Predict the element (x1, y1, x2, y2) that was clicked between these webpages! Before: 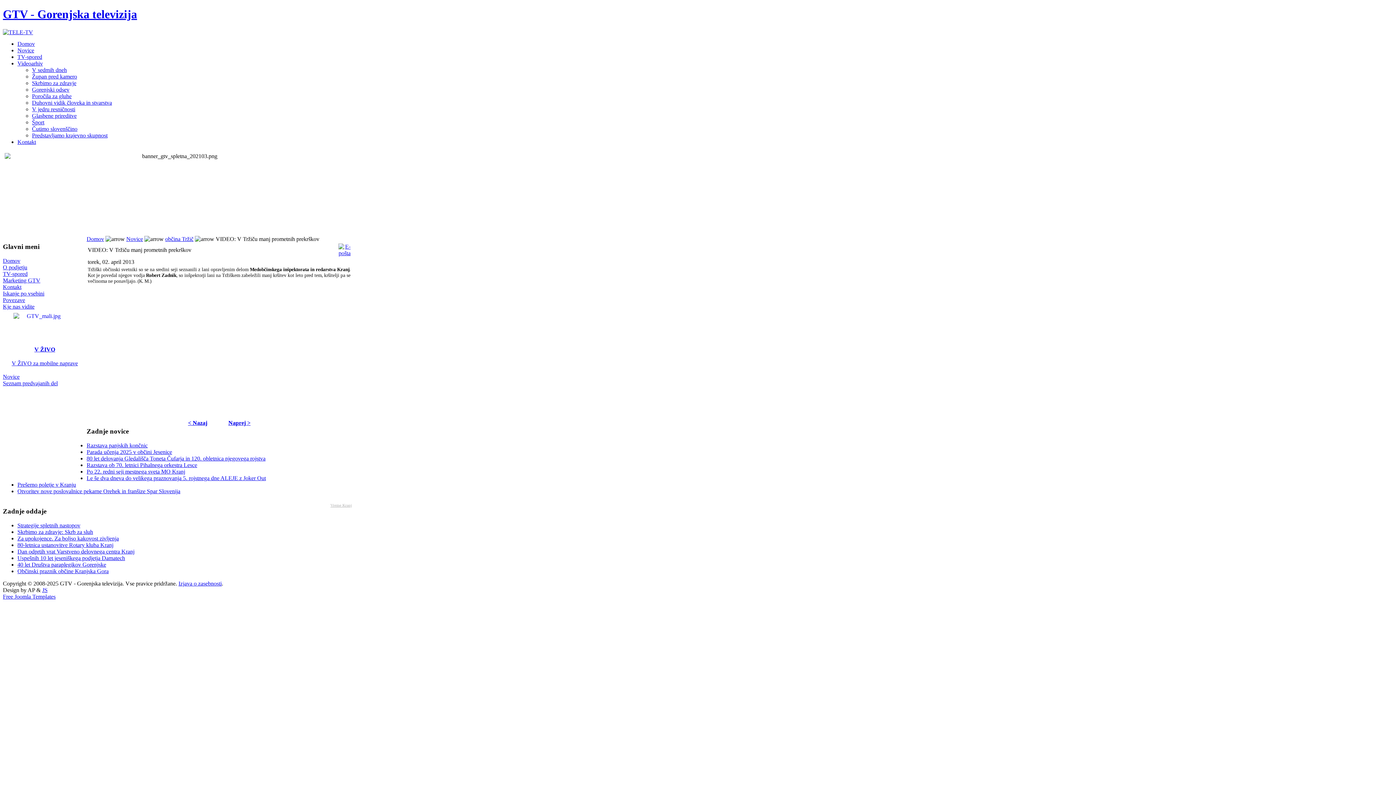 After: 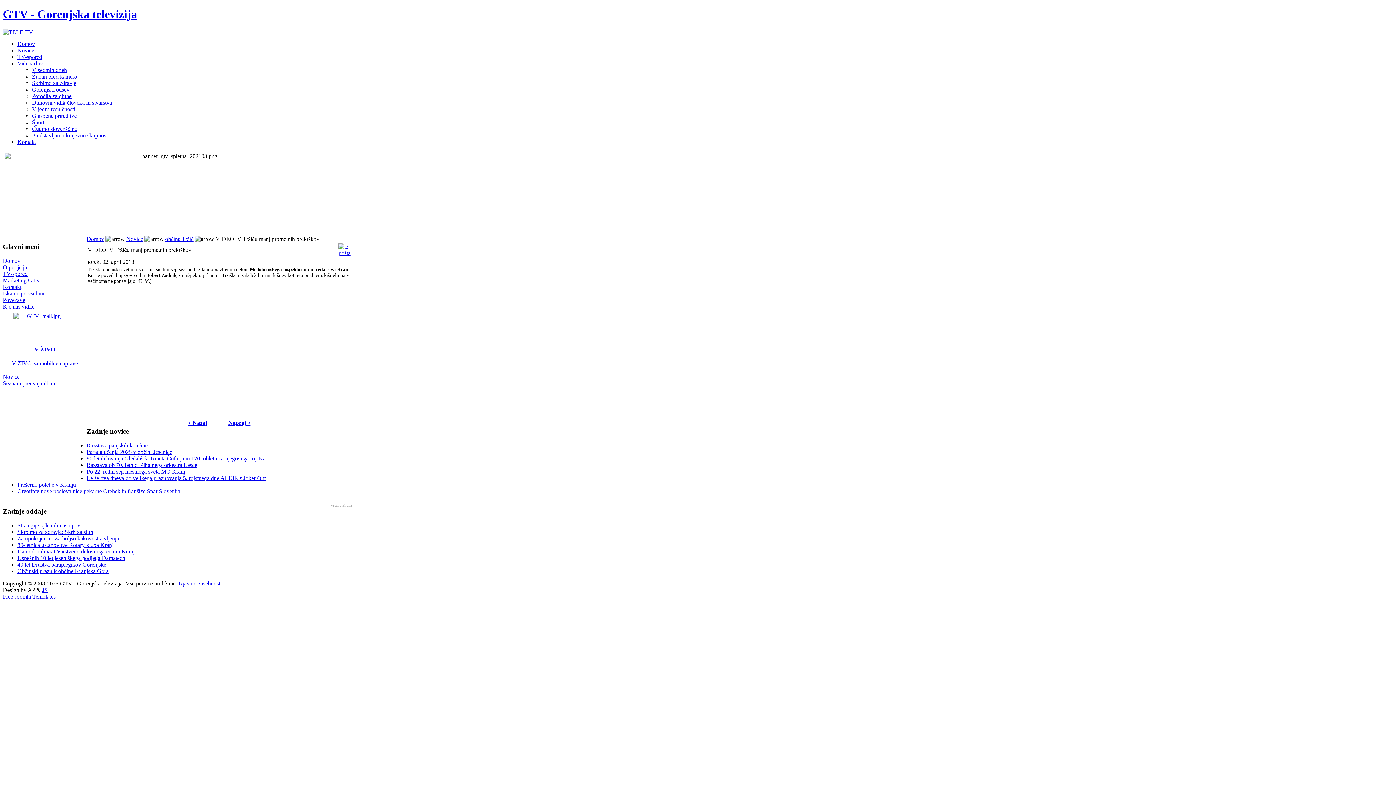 Action: label: Vreme Kranj bbox: (330, 503, 352, 507)